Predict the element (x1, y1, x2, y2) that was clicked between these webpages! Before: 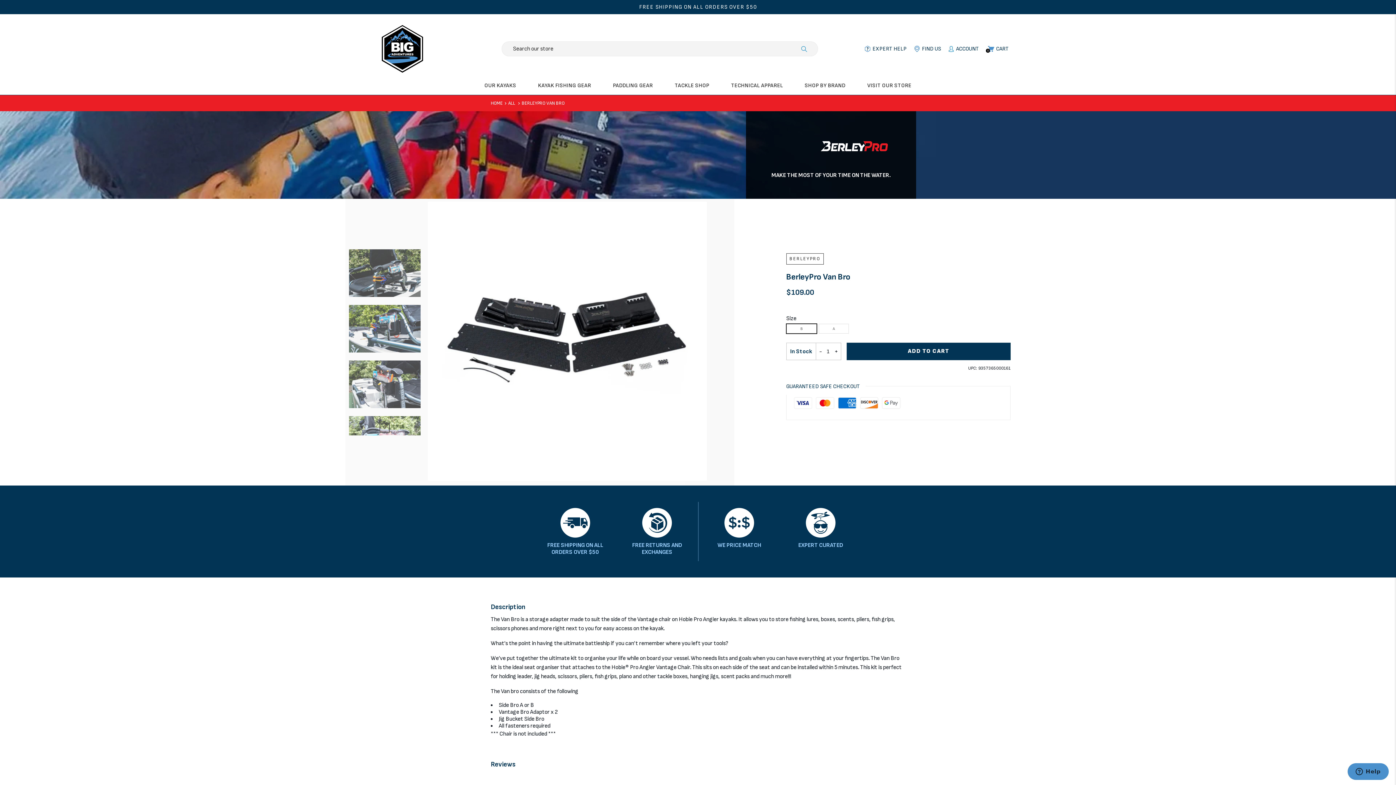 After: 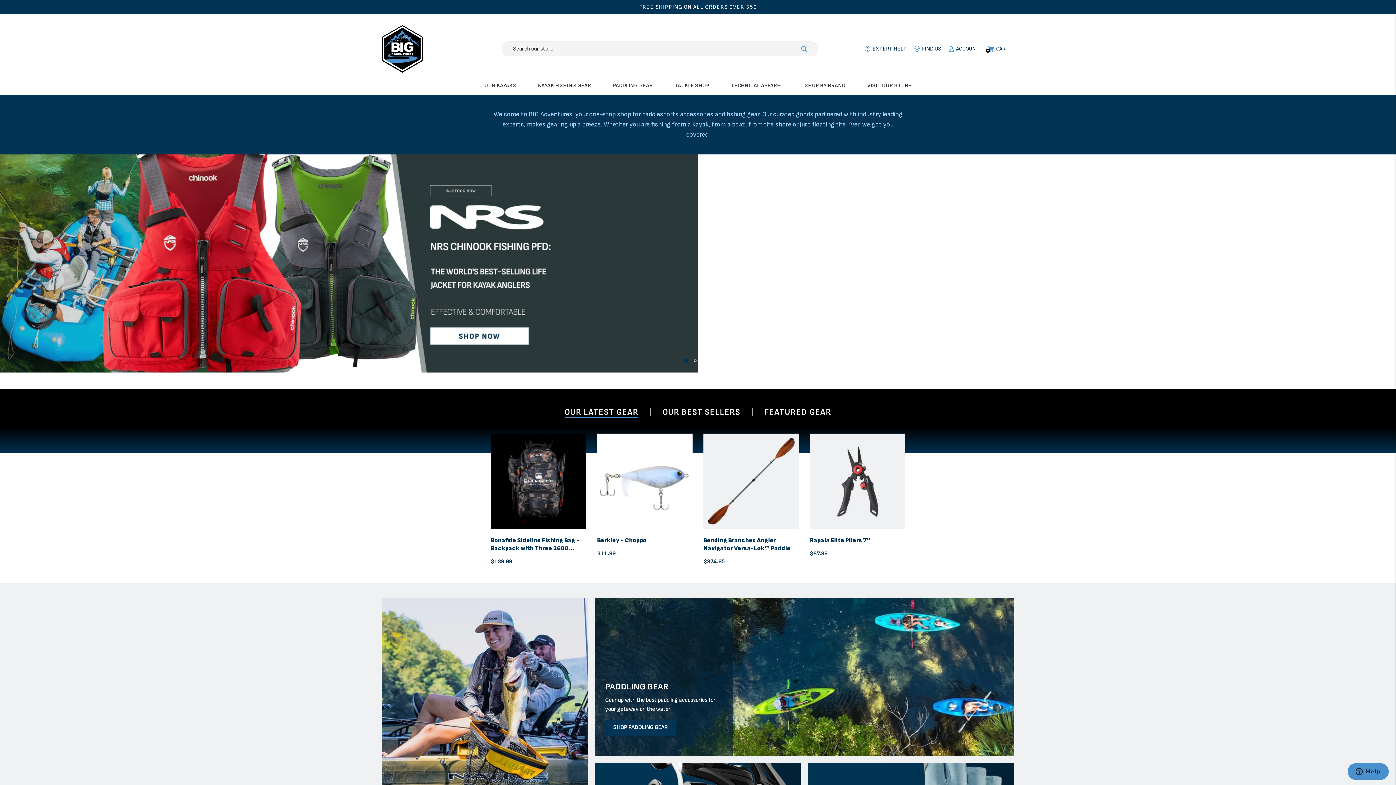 Action: bbox: (490, 100, 504, 106) label: HOME